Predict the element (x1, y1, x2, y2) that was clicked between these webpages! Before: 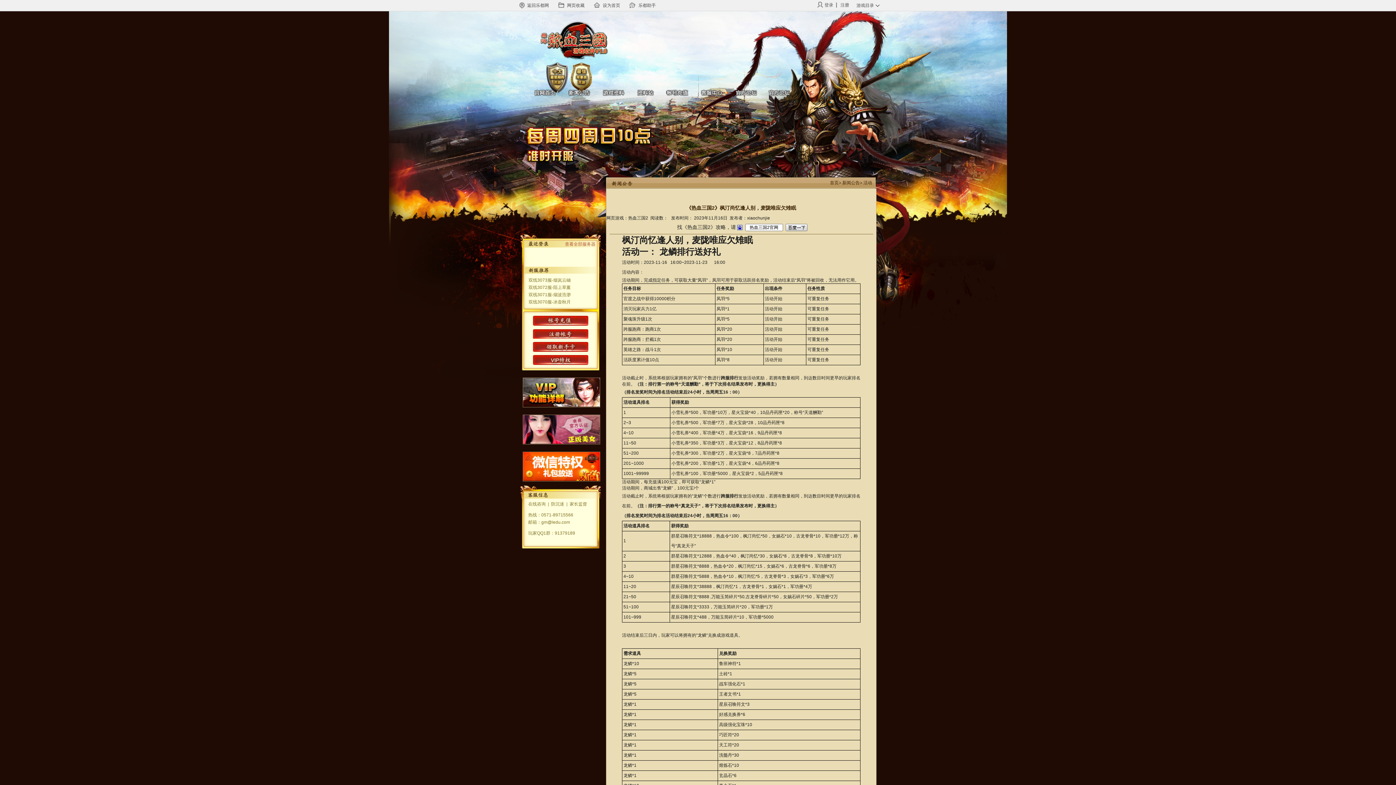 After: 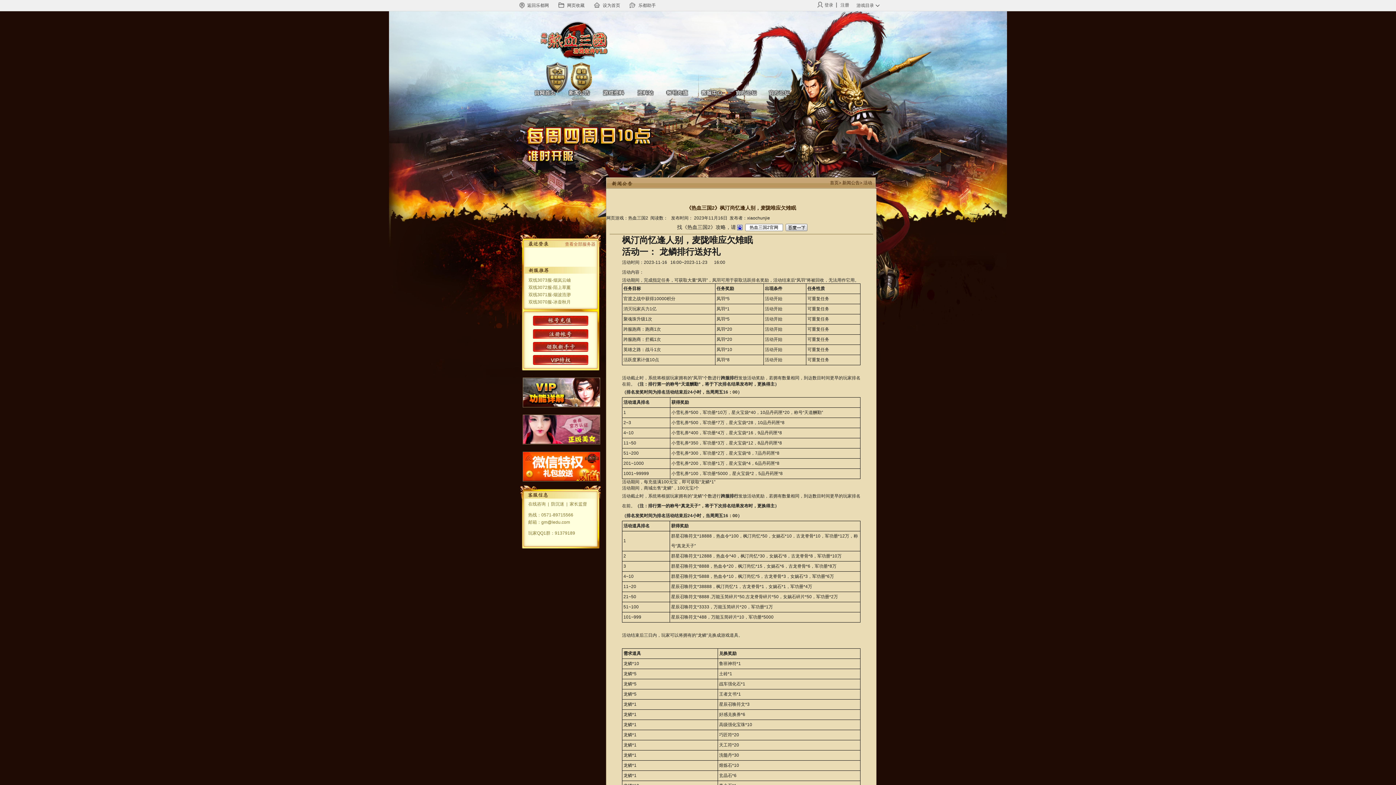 Action: bbox: (528, 277, 570, 282) label: 双线3073服-‌烟岚云岫